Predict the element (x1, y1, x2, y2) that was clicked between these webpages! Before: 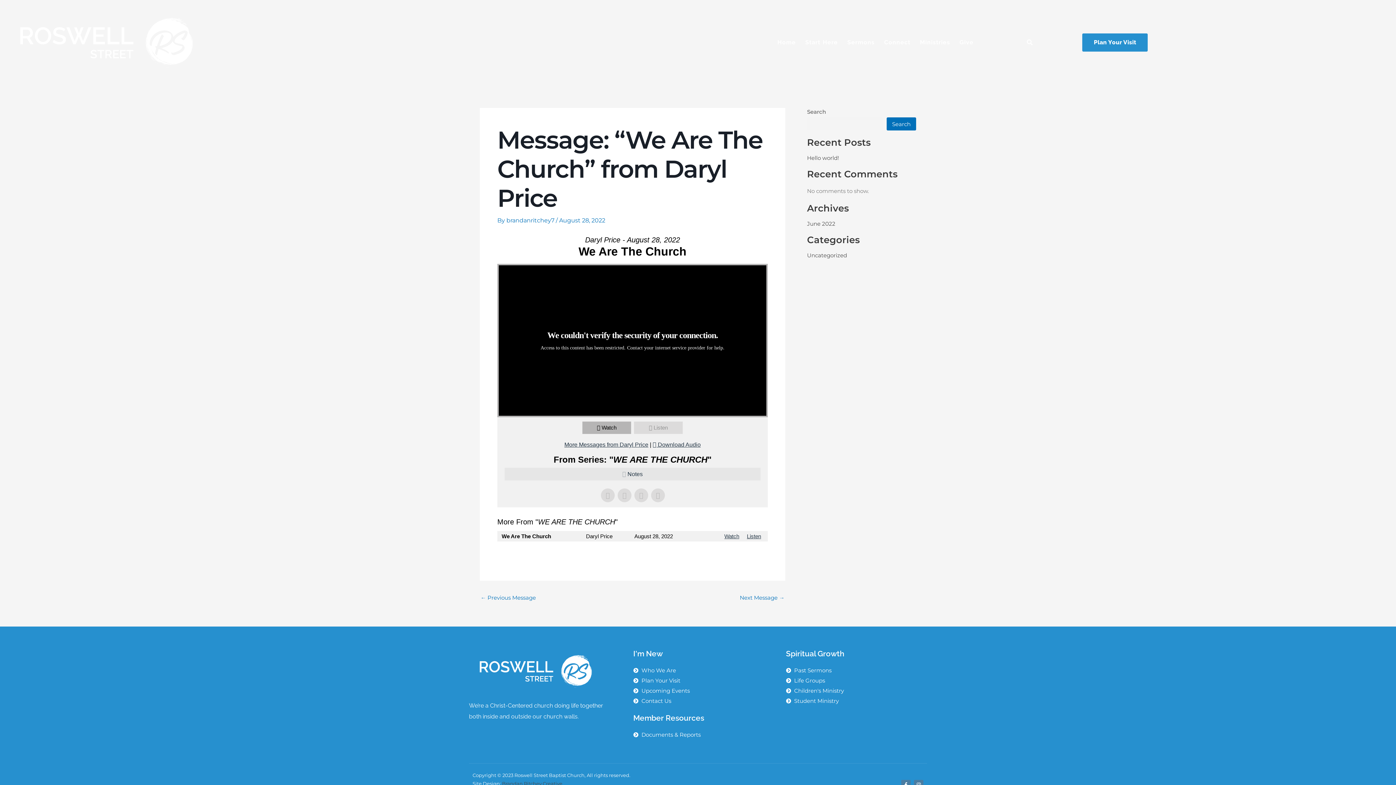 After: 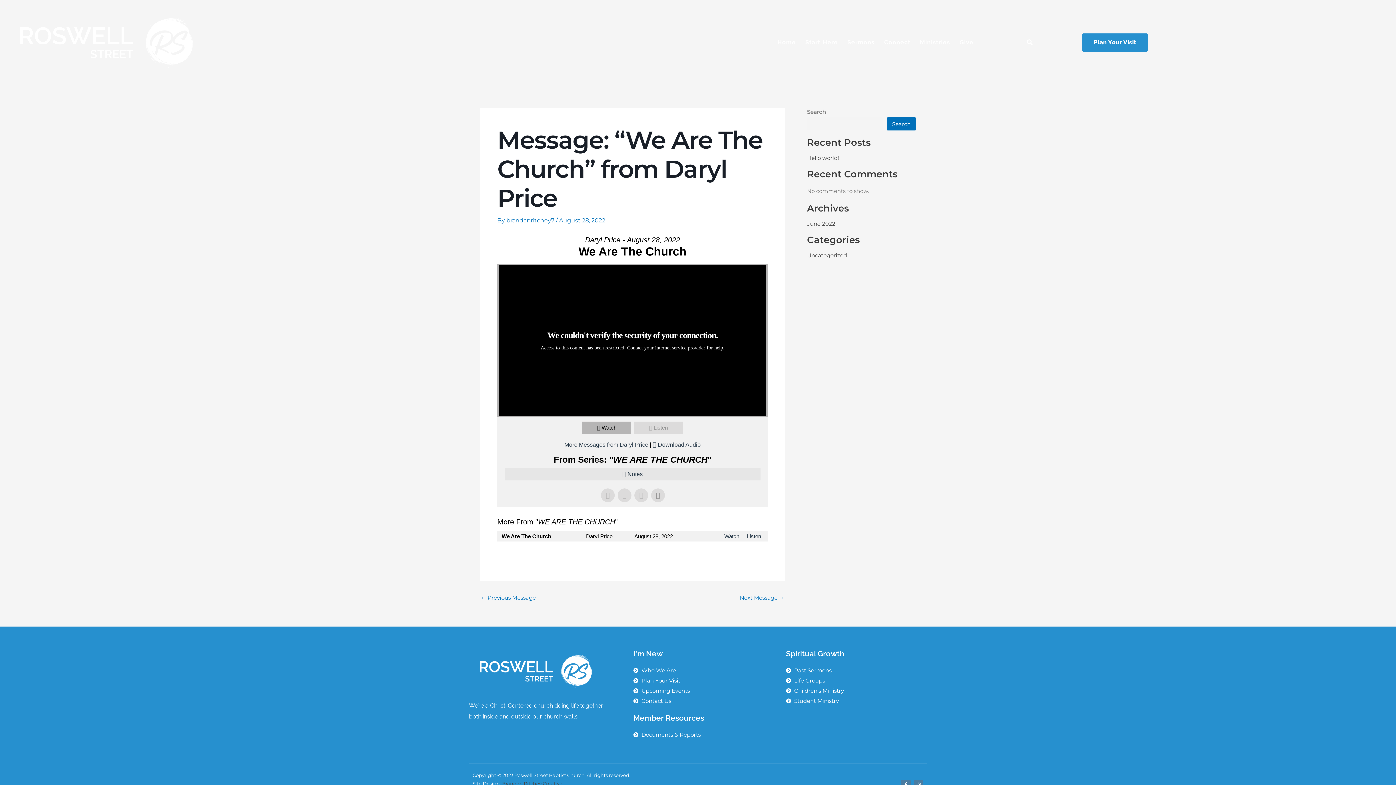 Action: bbox: (651, 488, 665, 502)